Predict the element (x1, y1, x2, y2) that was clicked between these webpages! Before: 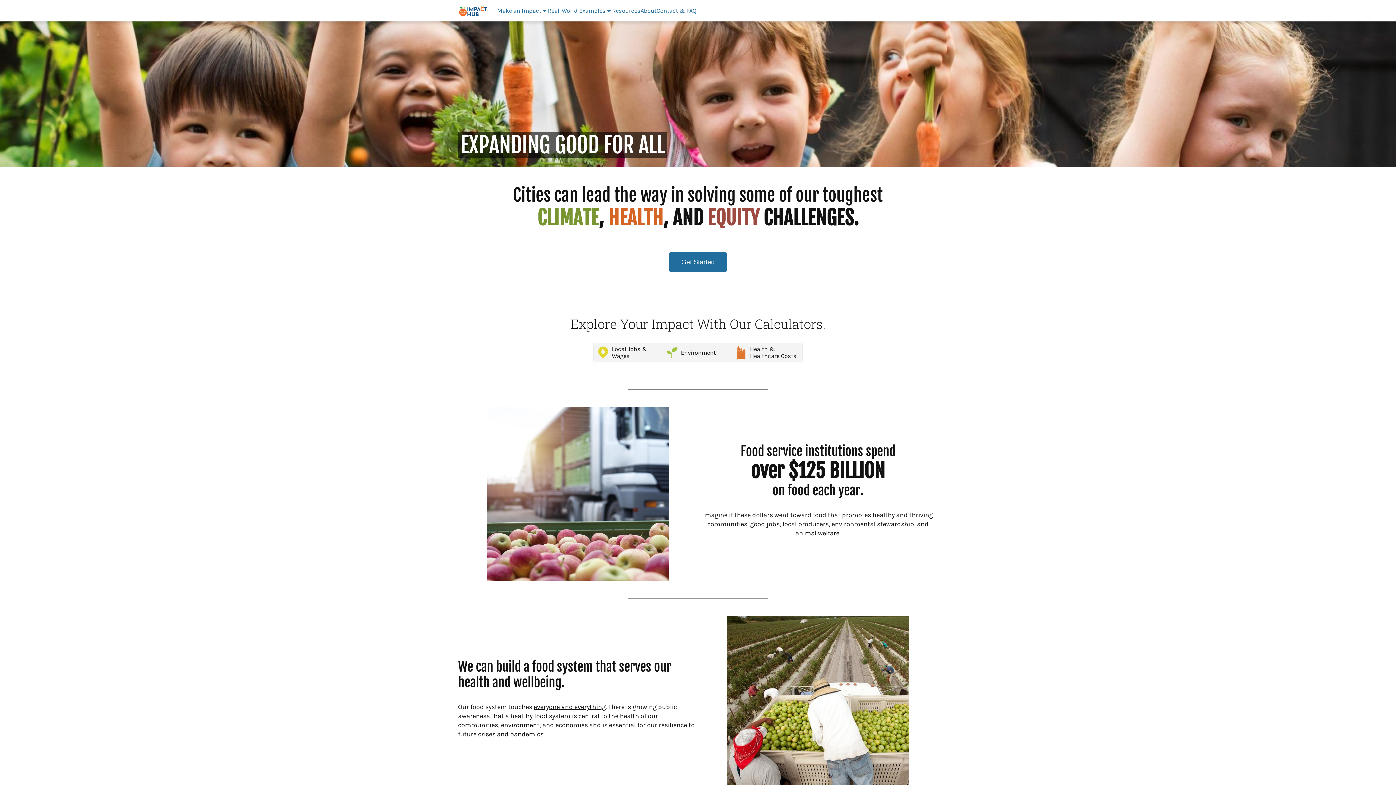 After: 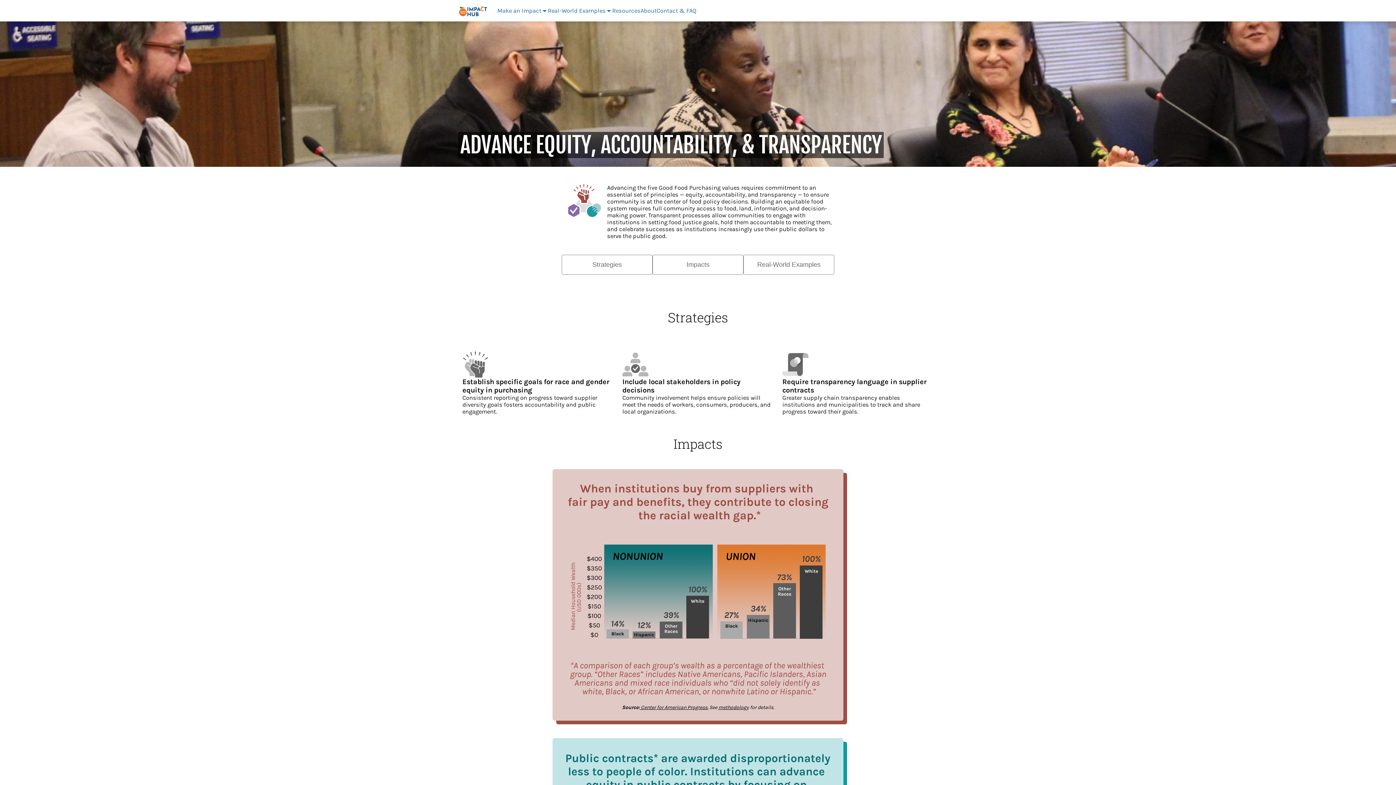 Action: bbox: (707, 205, 759, 238) label: EQUITY